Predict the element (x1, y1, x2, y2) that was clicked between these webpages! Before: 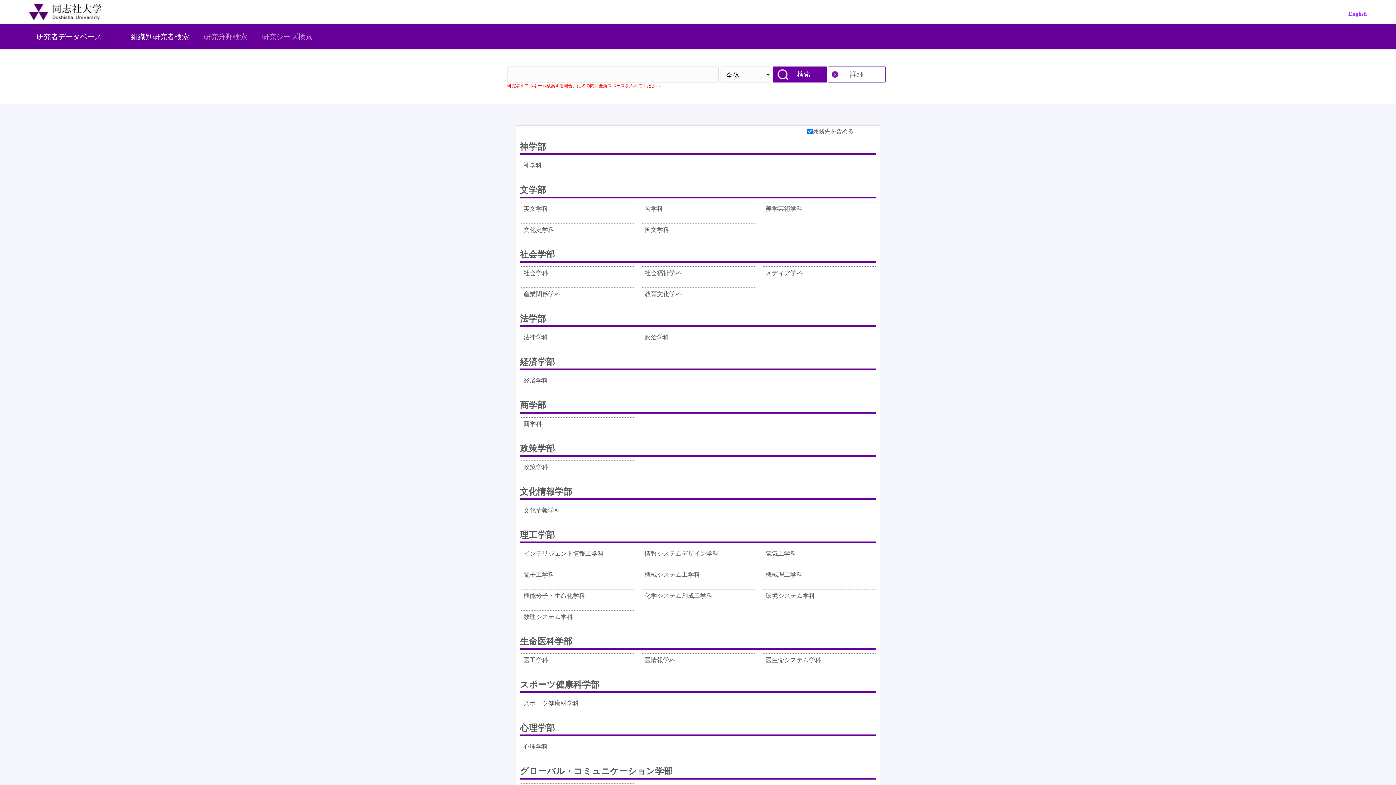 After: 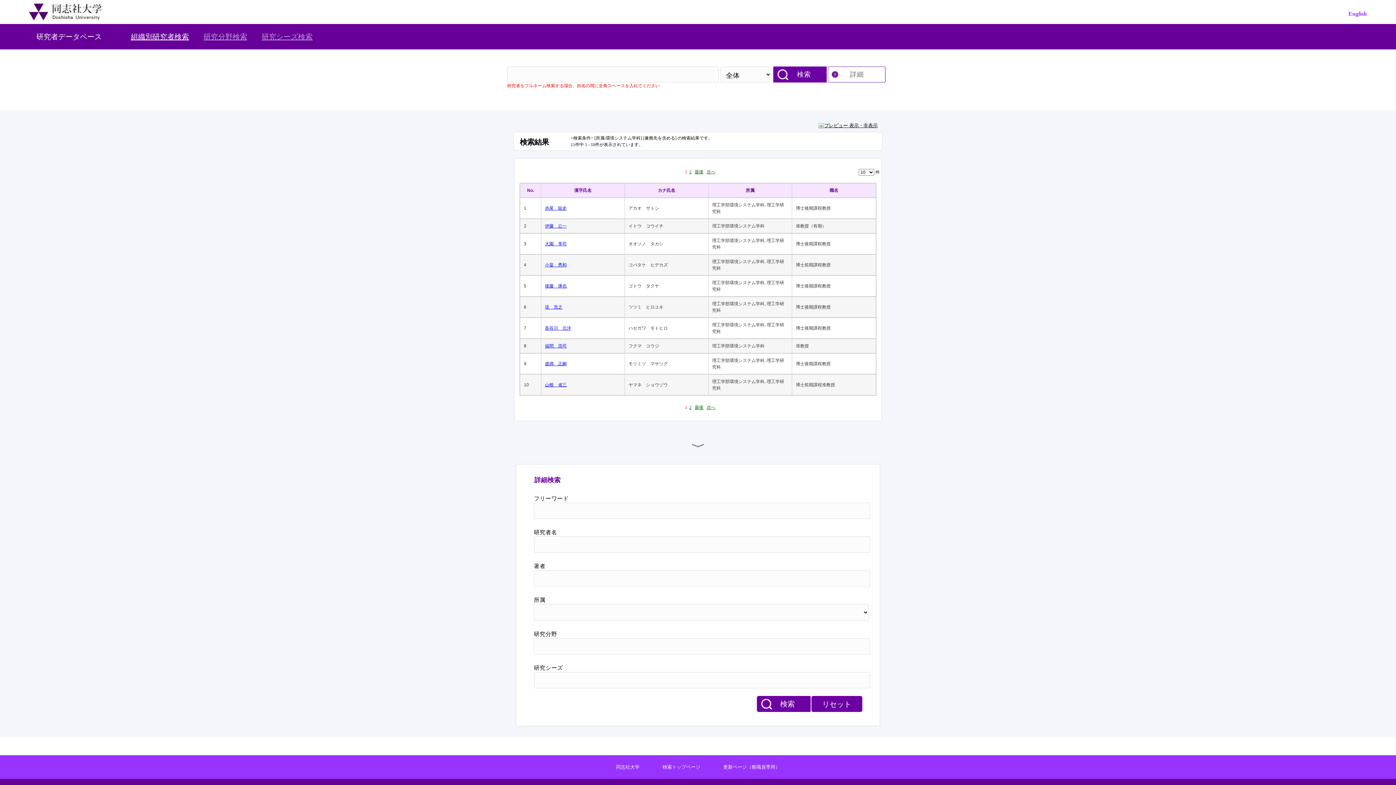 Action: label: 環境システム学科 bbox: (765, 591, 815, 606)